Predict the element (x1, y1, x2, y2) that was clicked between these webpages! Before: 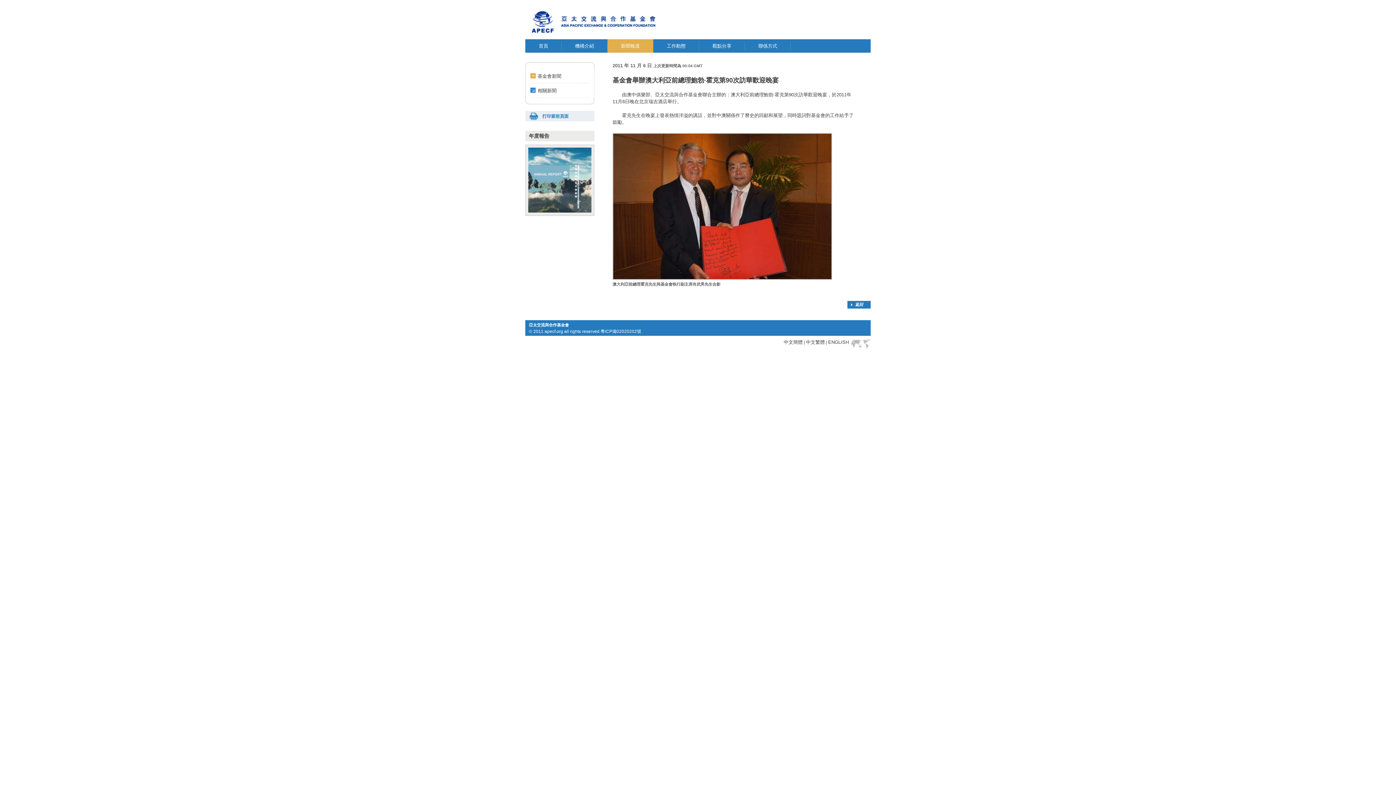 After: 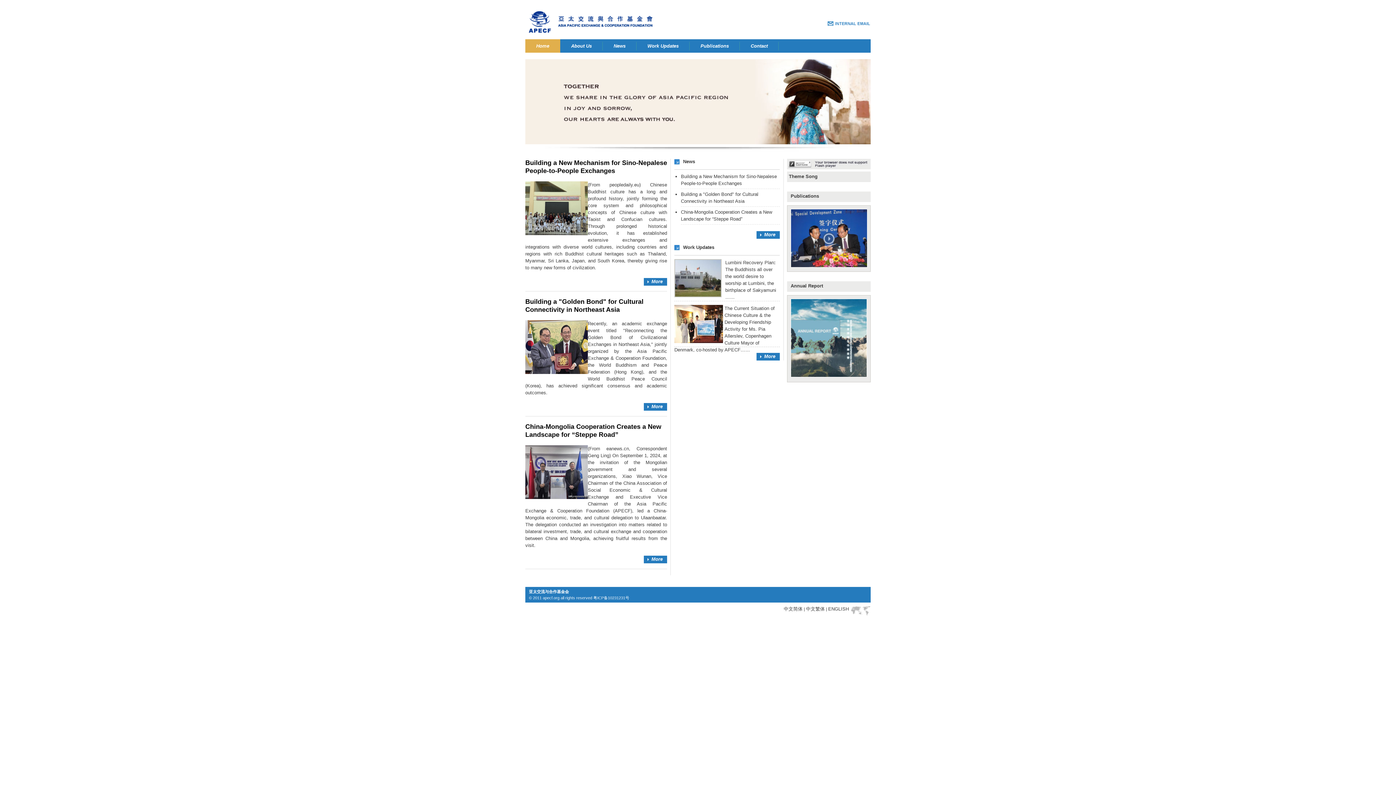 Action: label: ENGLISH bbox: (828, 339, 849, 344)